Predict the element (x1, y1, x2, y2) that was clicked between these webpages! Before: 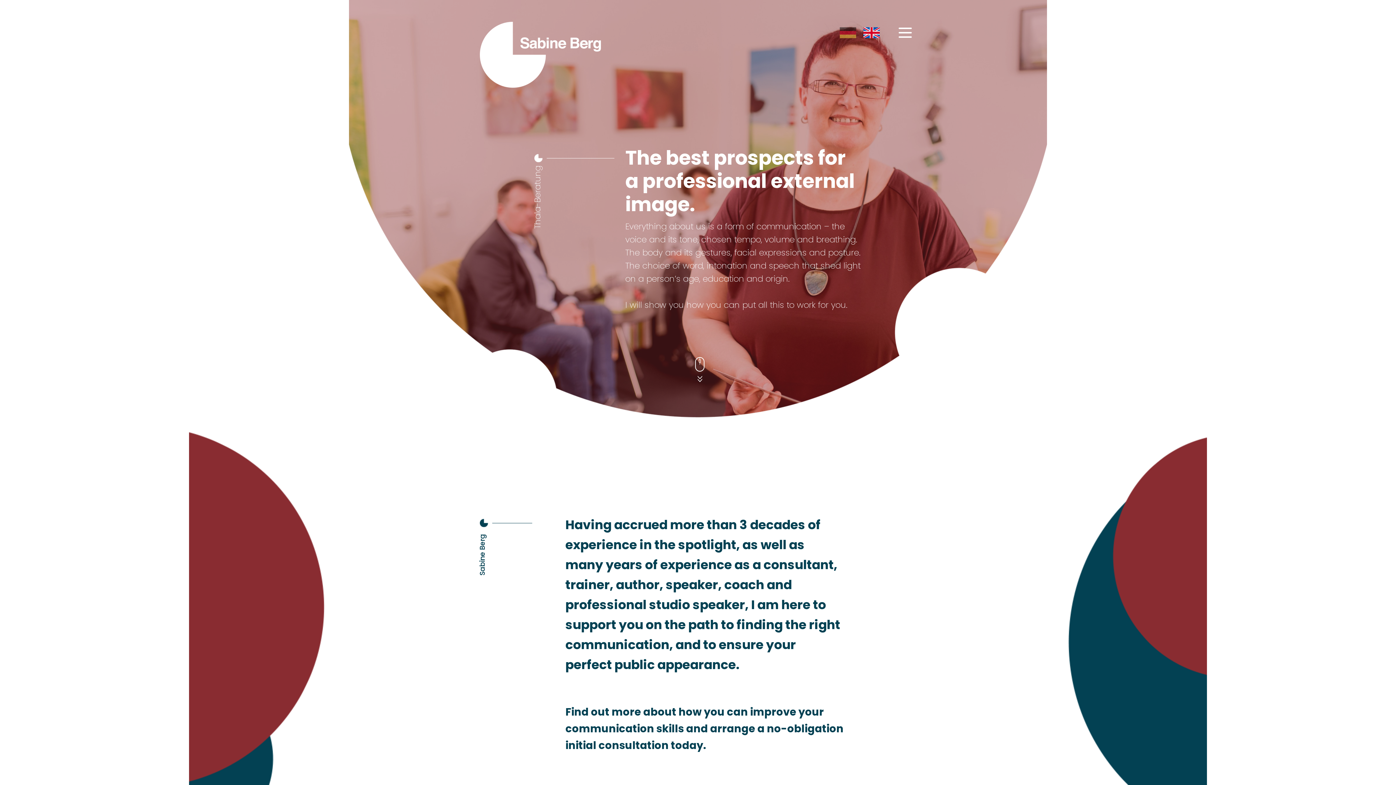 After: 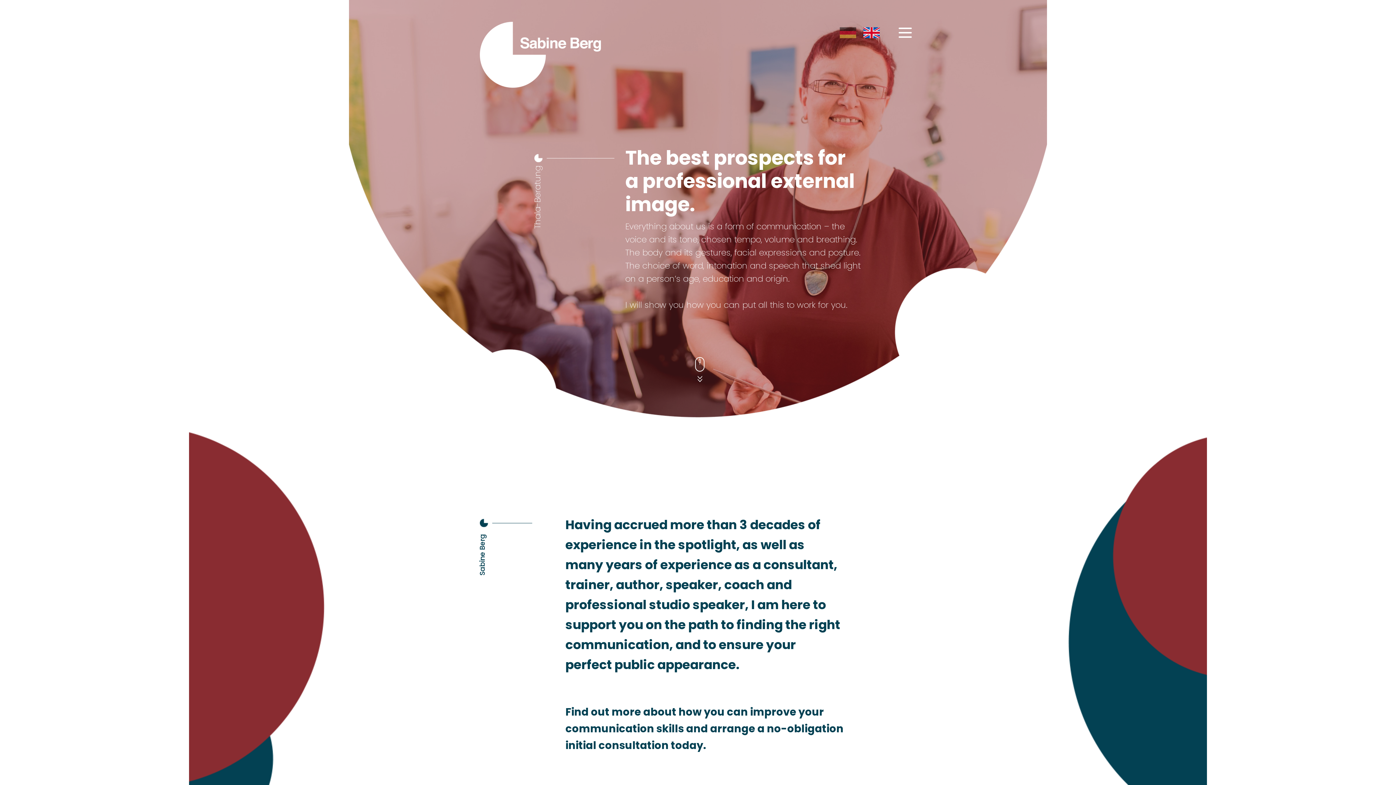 Action: bbox: (480, 21, 603, 88)